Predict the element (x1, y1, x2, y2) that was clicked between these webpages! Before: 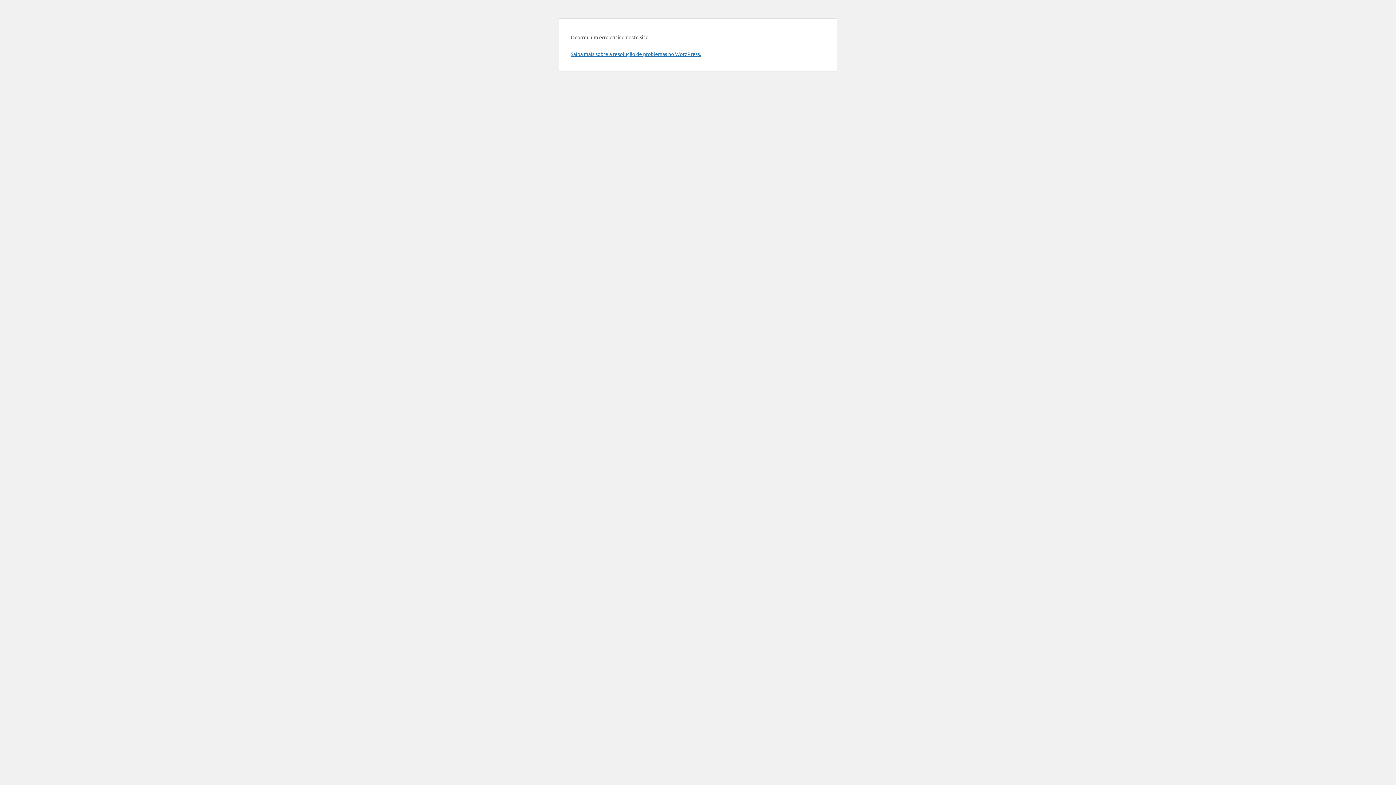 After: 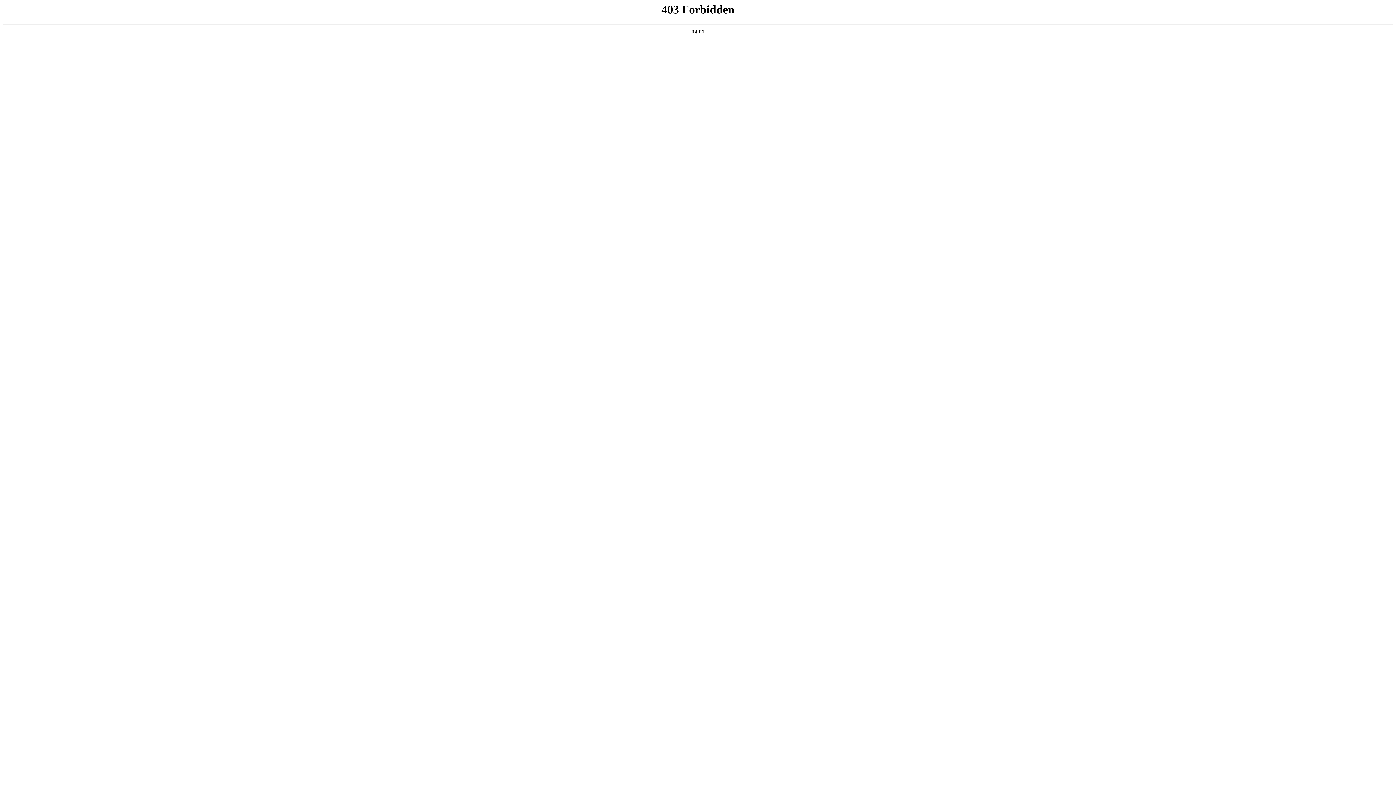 Action: label: Saiba mais sobre a resolução de problemas no WordPress. bbox: (570, 50, 701, 57)